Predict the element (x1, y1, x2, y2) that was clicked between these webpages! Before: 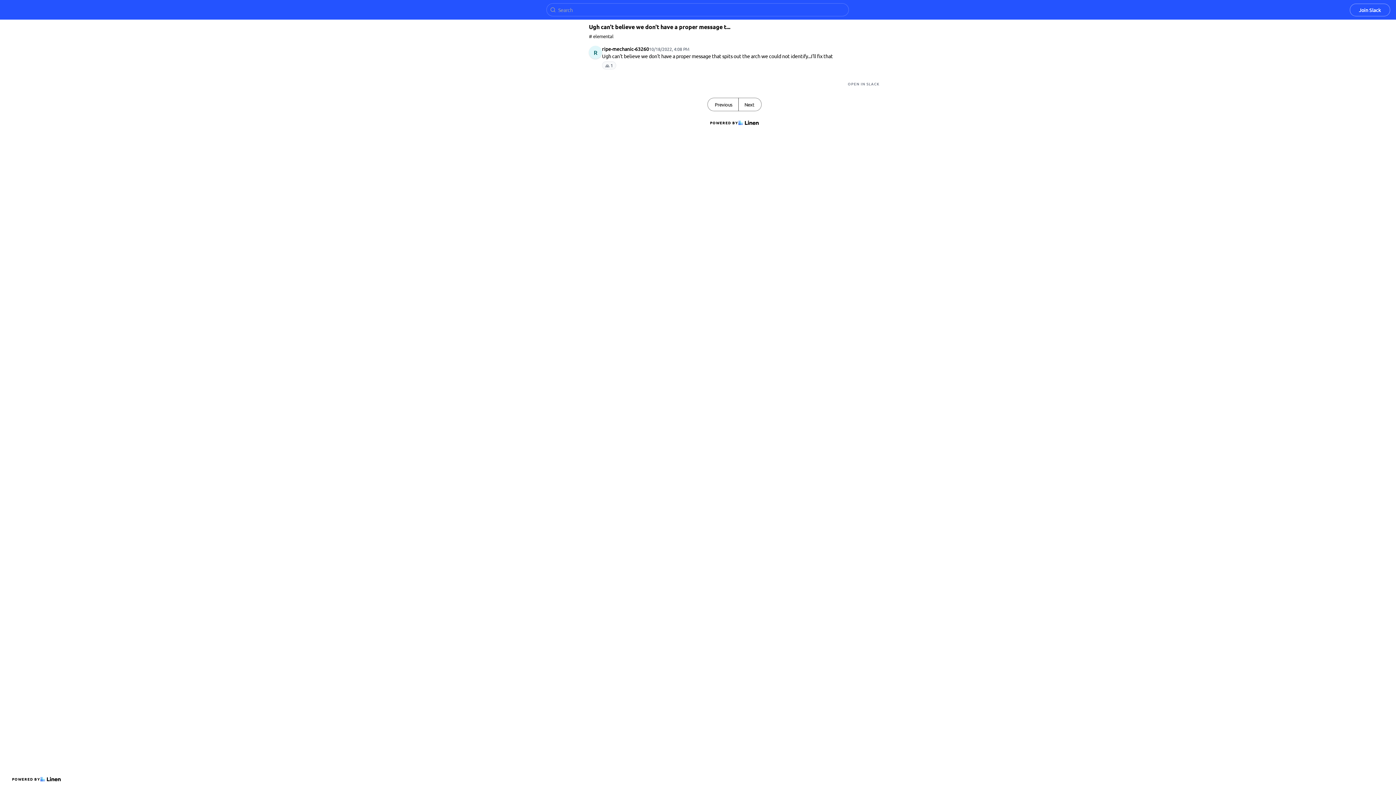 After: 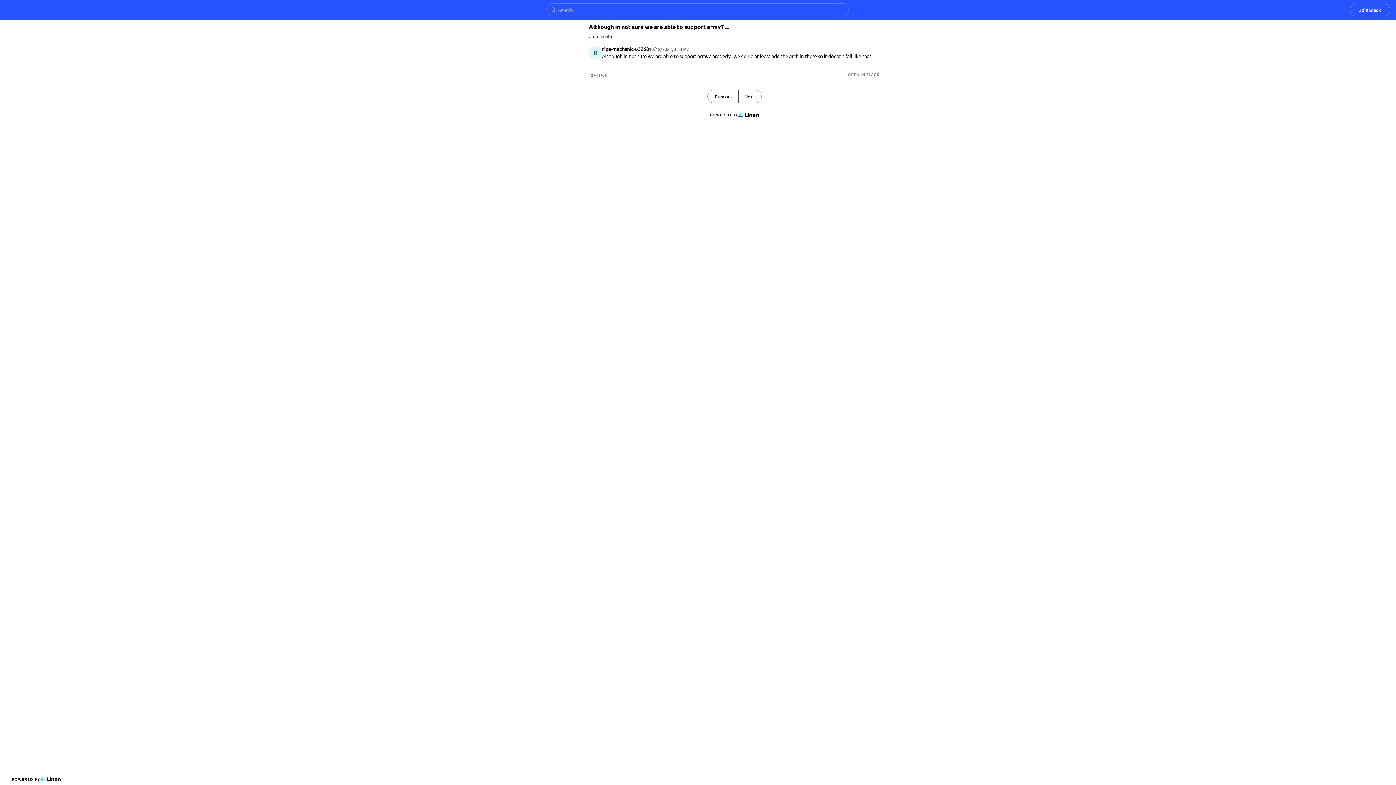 Action: label: Previous bbox: (708, 98, 738, 110)